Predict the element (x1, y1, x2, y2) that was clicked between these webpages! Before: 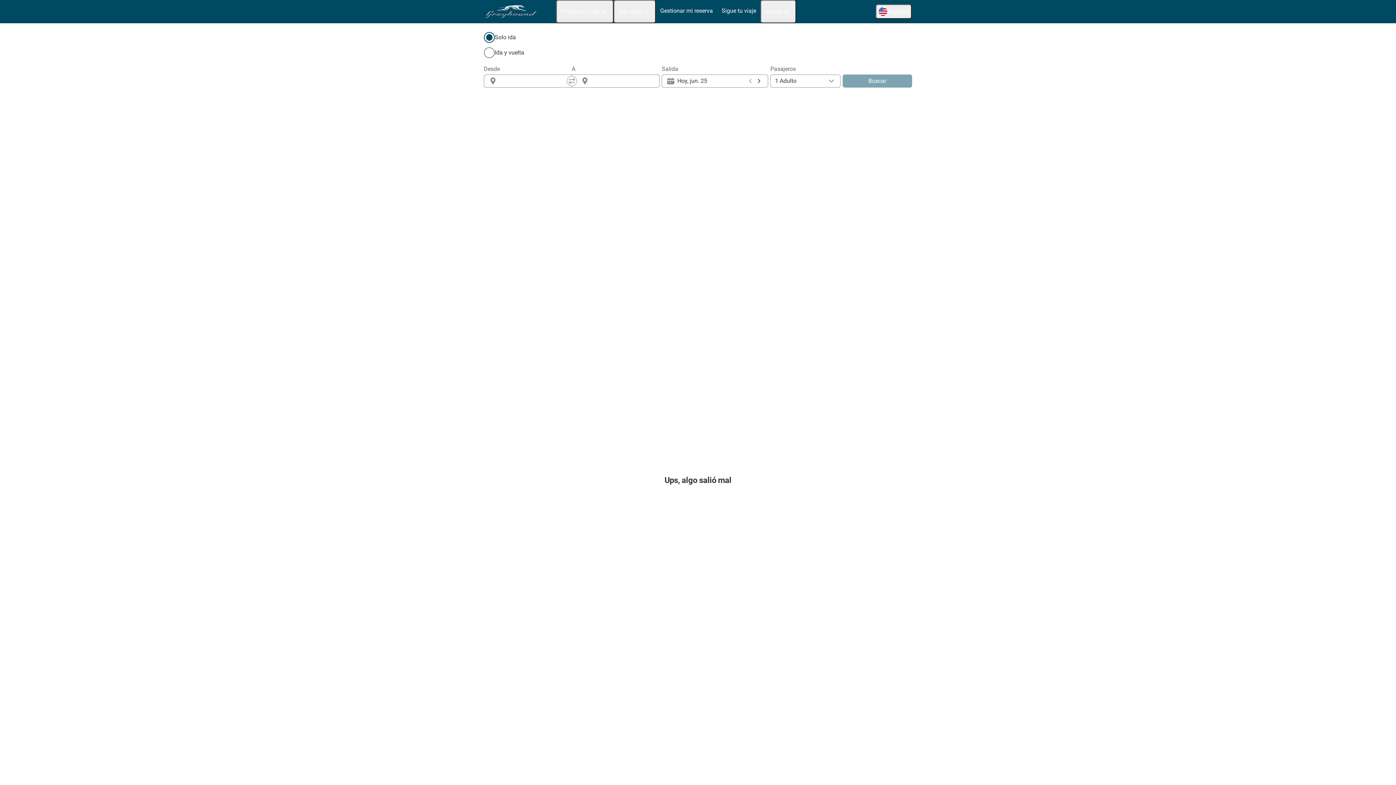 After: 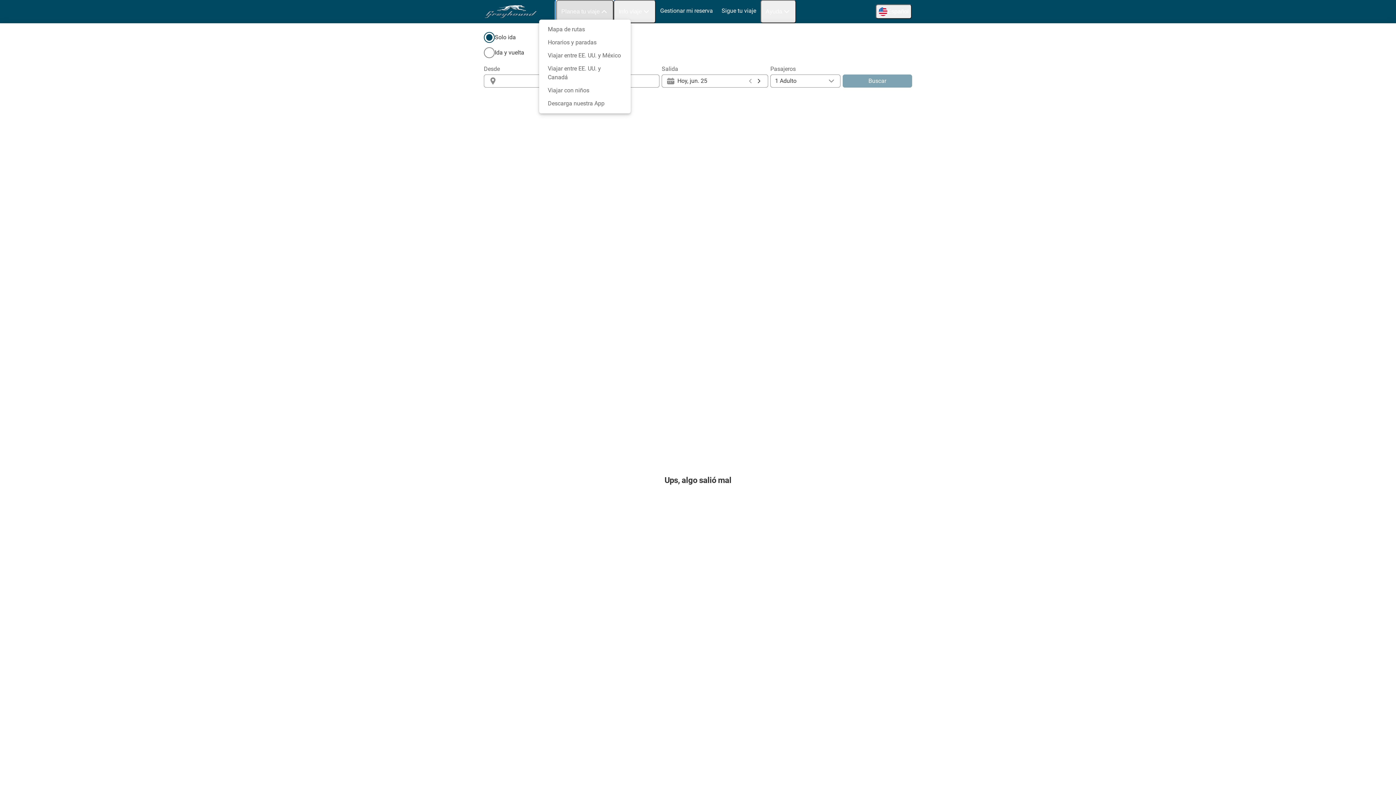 Action: bbox: (556, 0, 613, 23) label: Planea tu viaje